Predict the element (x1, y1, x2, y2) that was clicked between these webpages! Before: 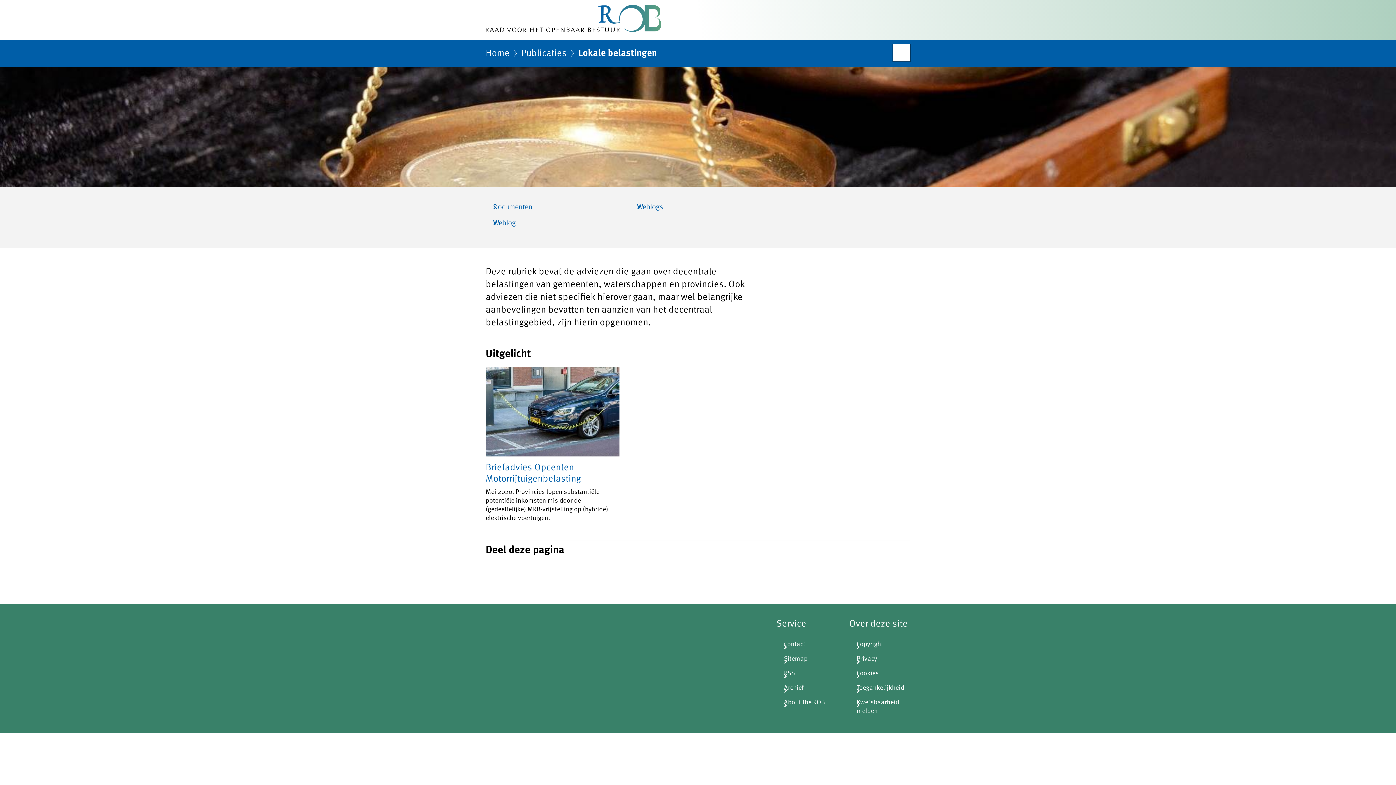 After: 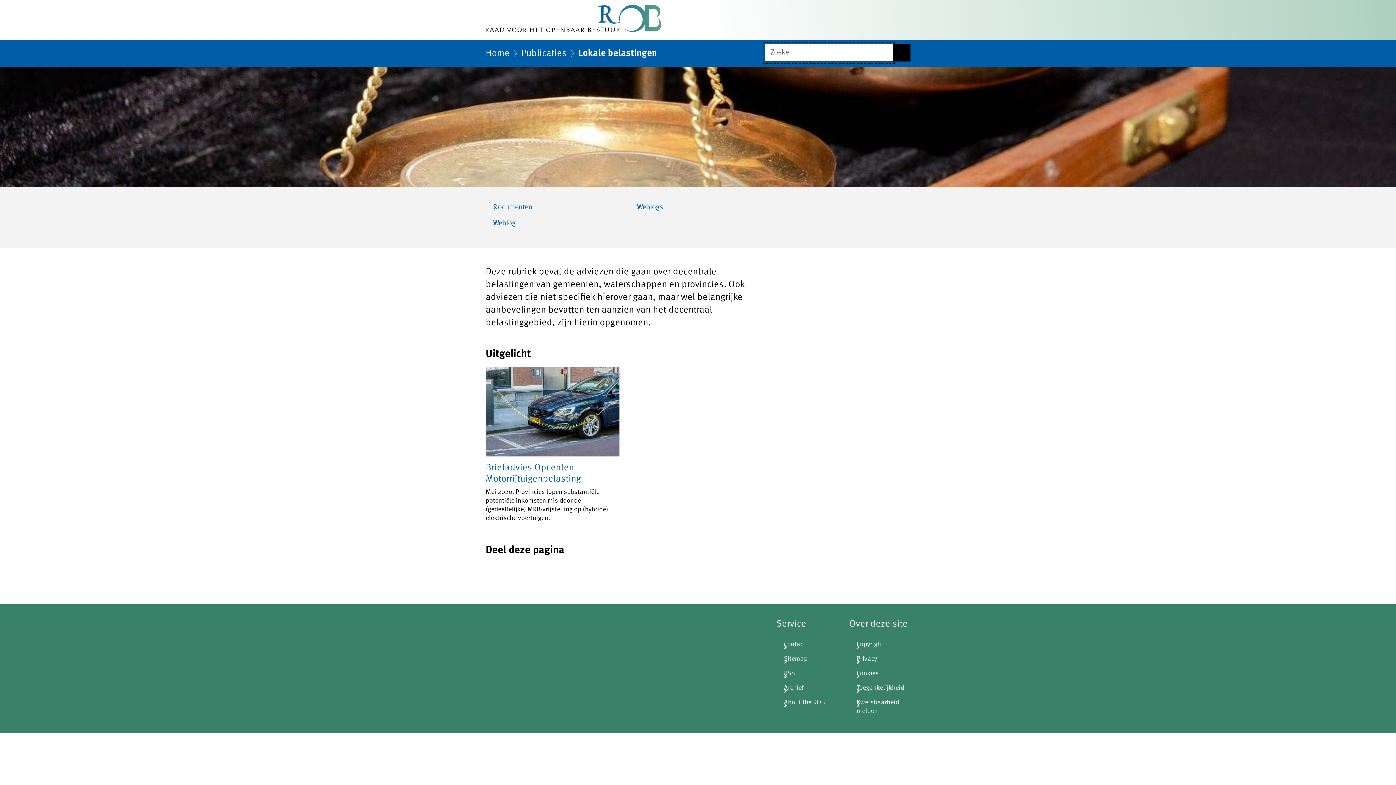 Action: label: Open zoekveld bbox: (893, 44, 910, 61)